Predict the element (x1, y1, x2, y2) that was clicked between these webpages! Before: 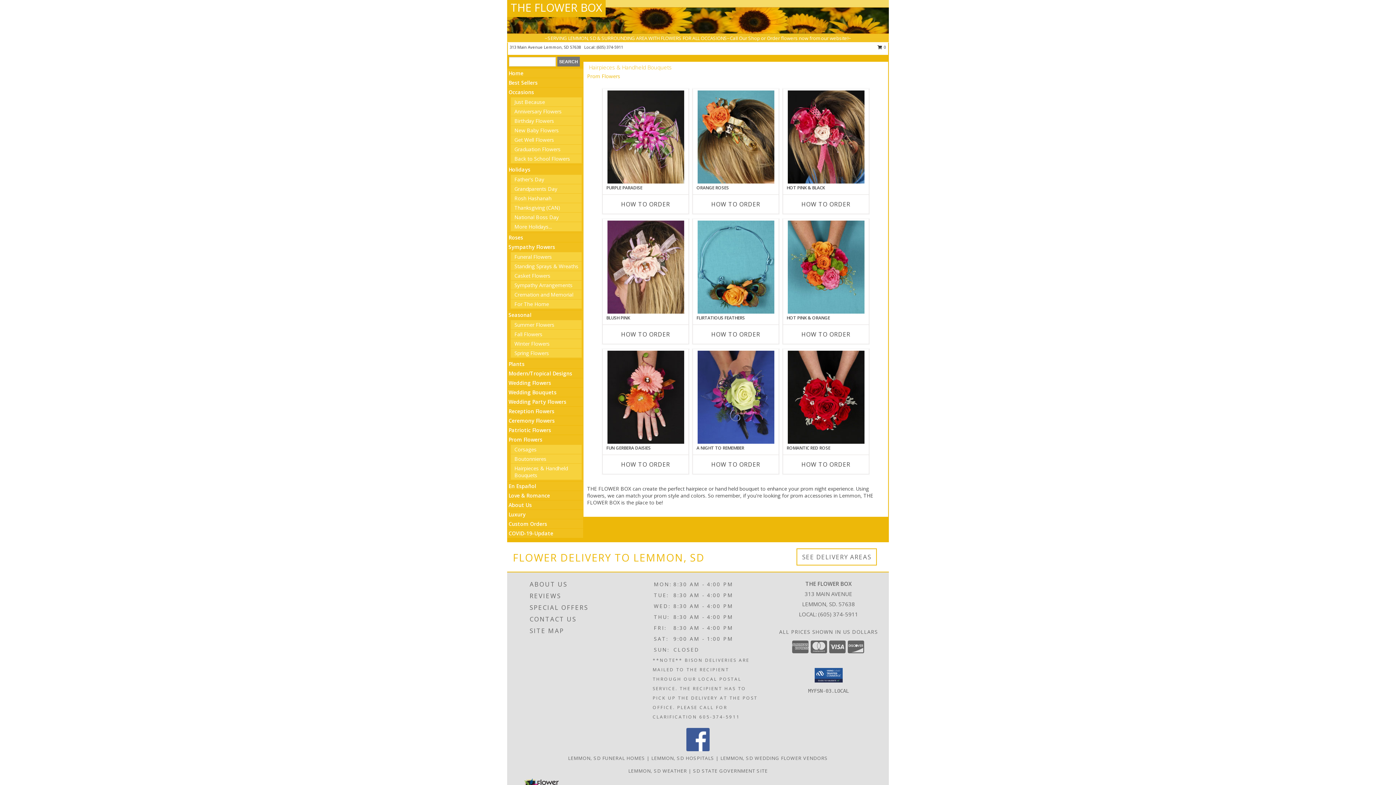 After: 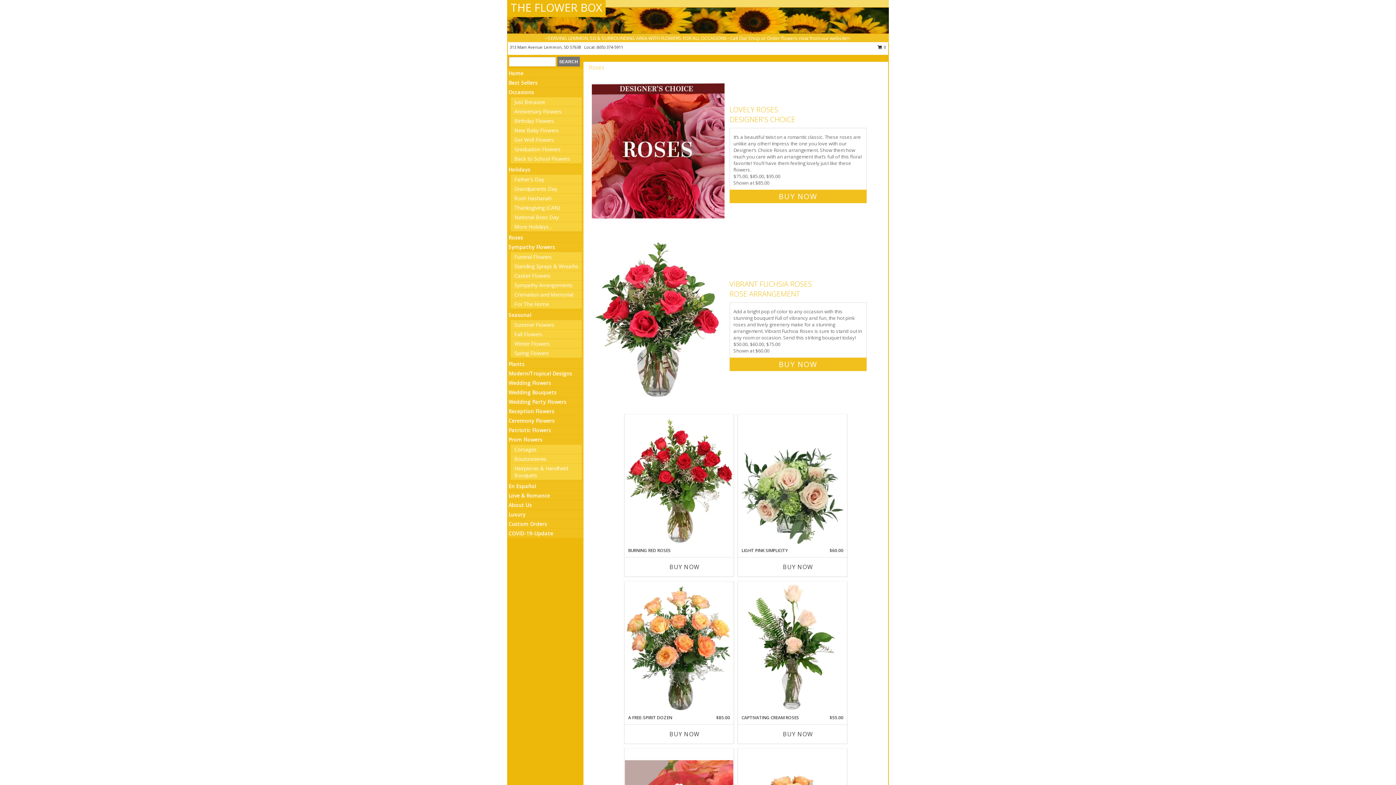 Action: bbox: (508, 234, 523, 241) label: Roses